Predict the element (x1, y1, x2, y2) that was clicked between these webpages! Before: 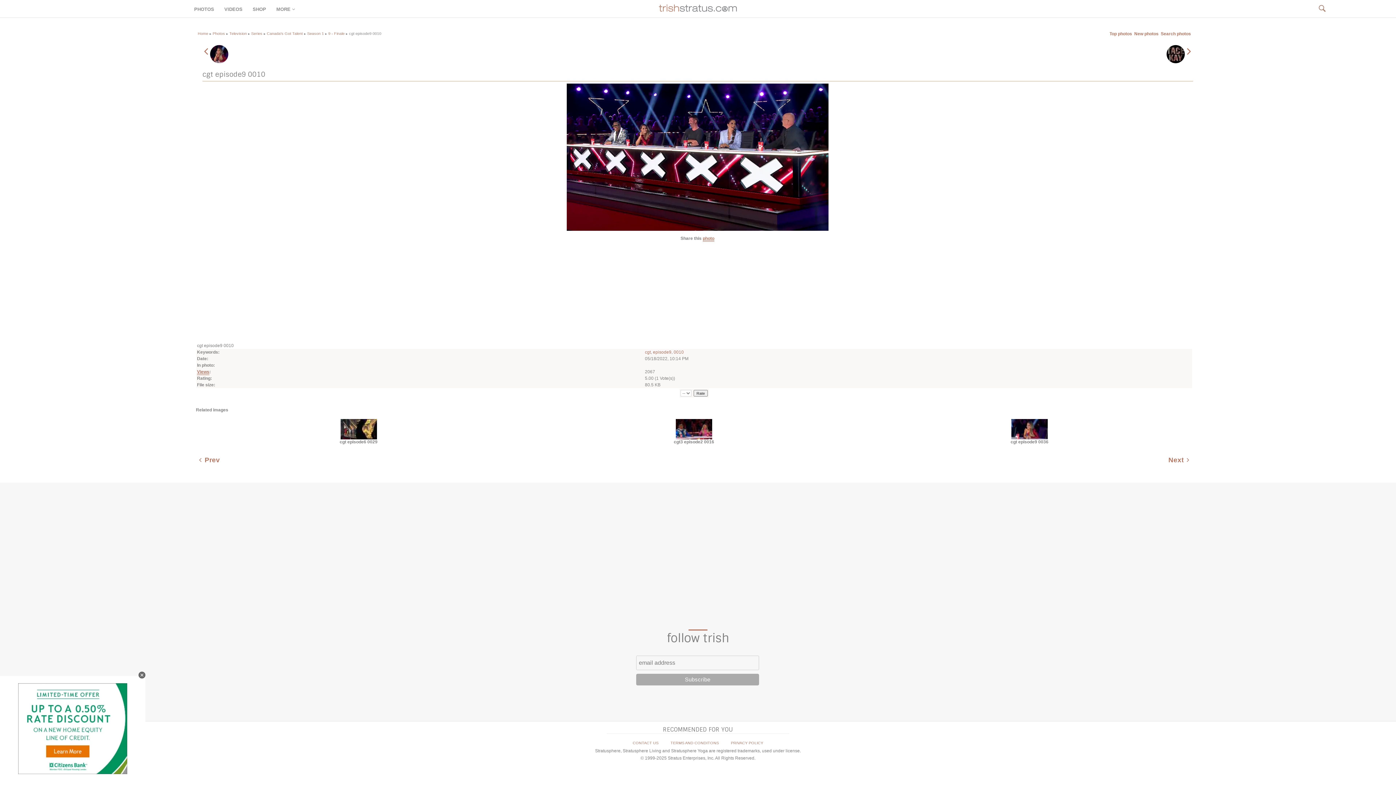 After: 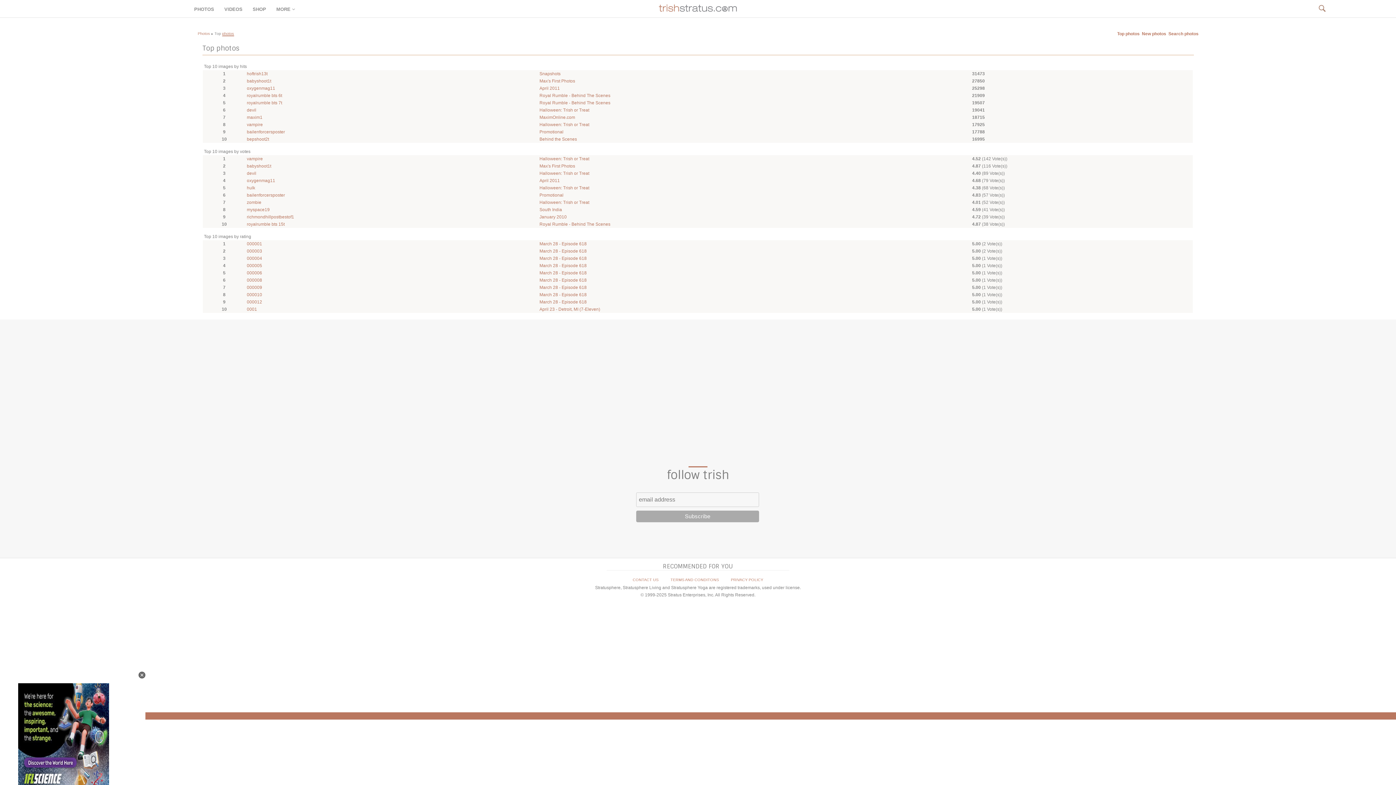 Action: bbox: (1109, 31, 1132, 36) label: Top photos